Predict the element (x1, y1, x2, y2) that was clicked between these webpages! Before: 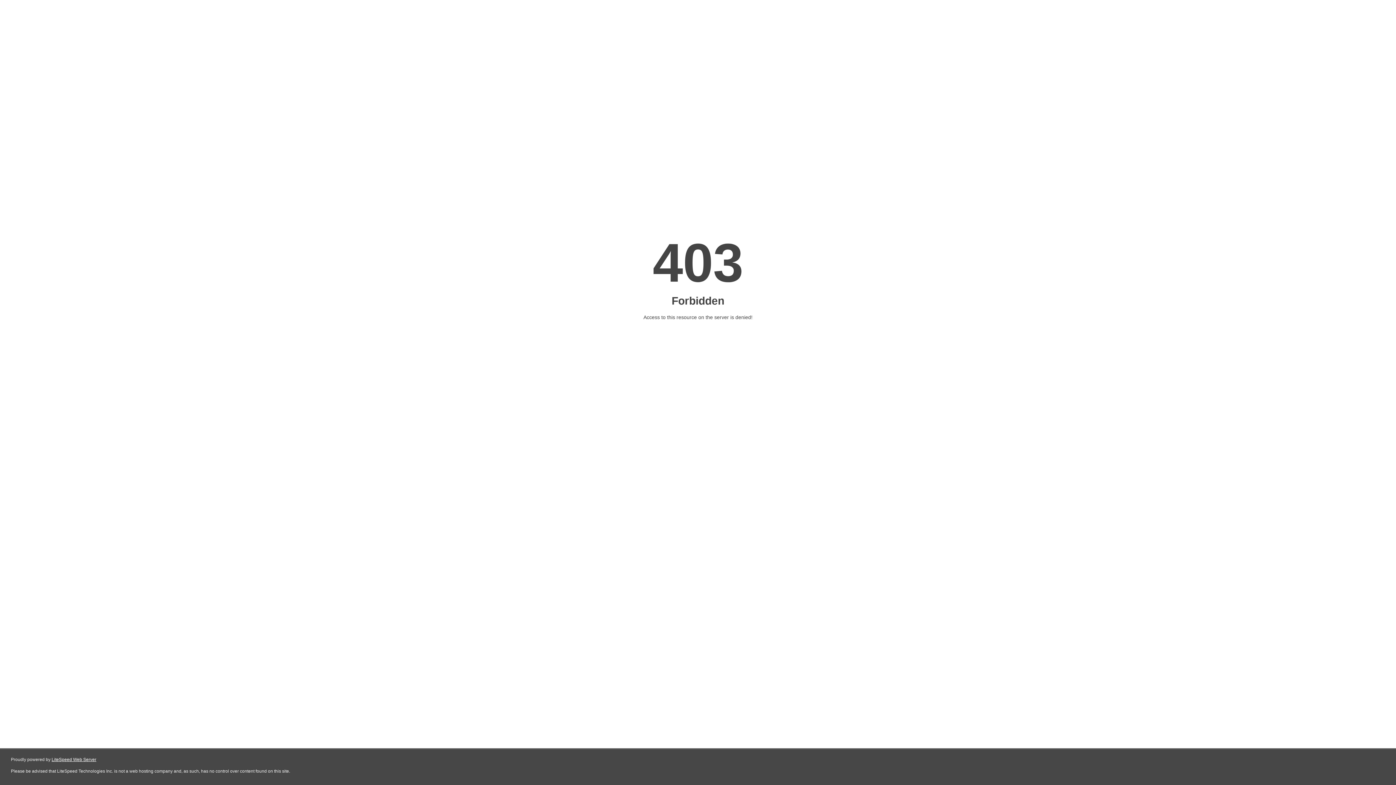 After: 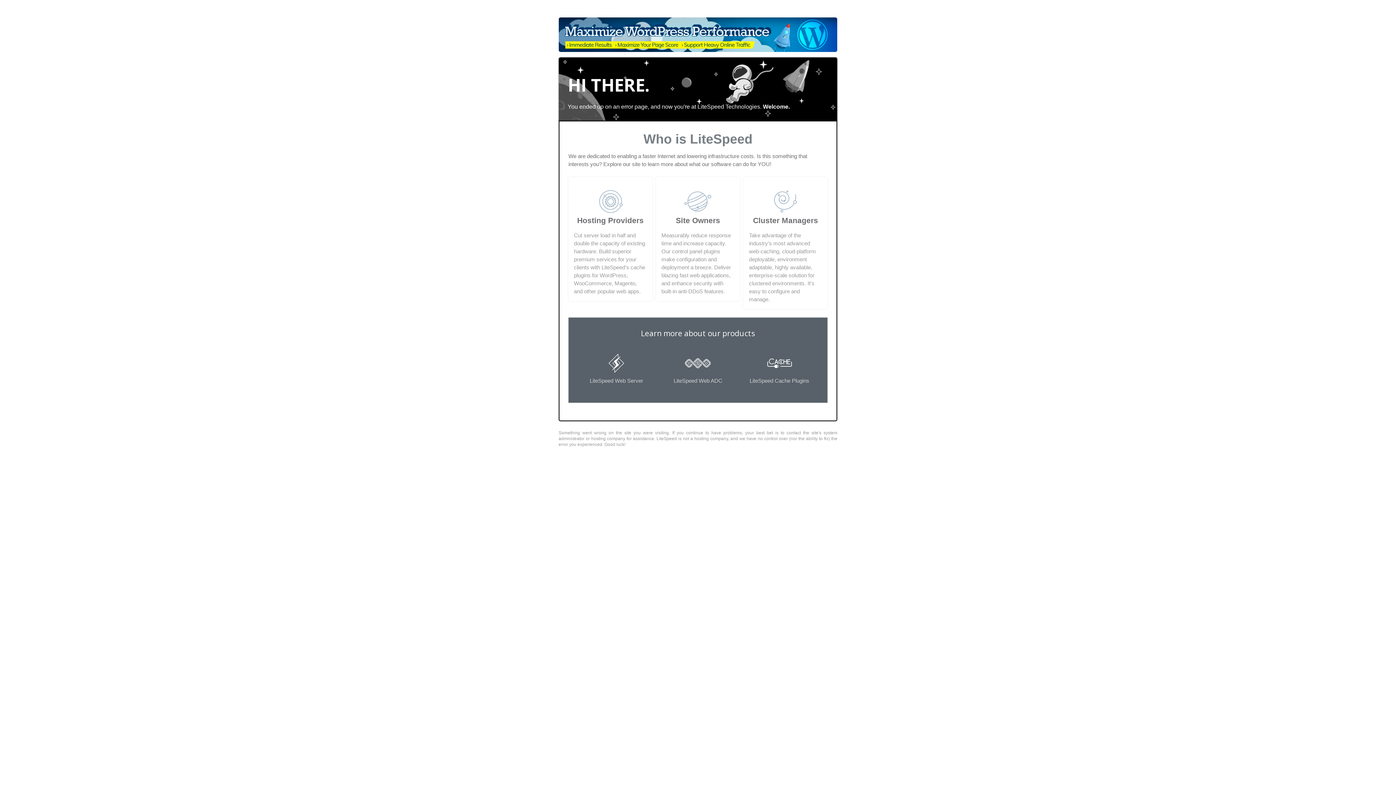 Action: bbox: (51, 757, 96, 762) label: LiteSpeed Web Server